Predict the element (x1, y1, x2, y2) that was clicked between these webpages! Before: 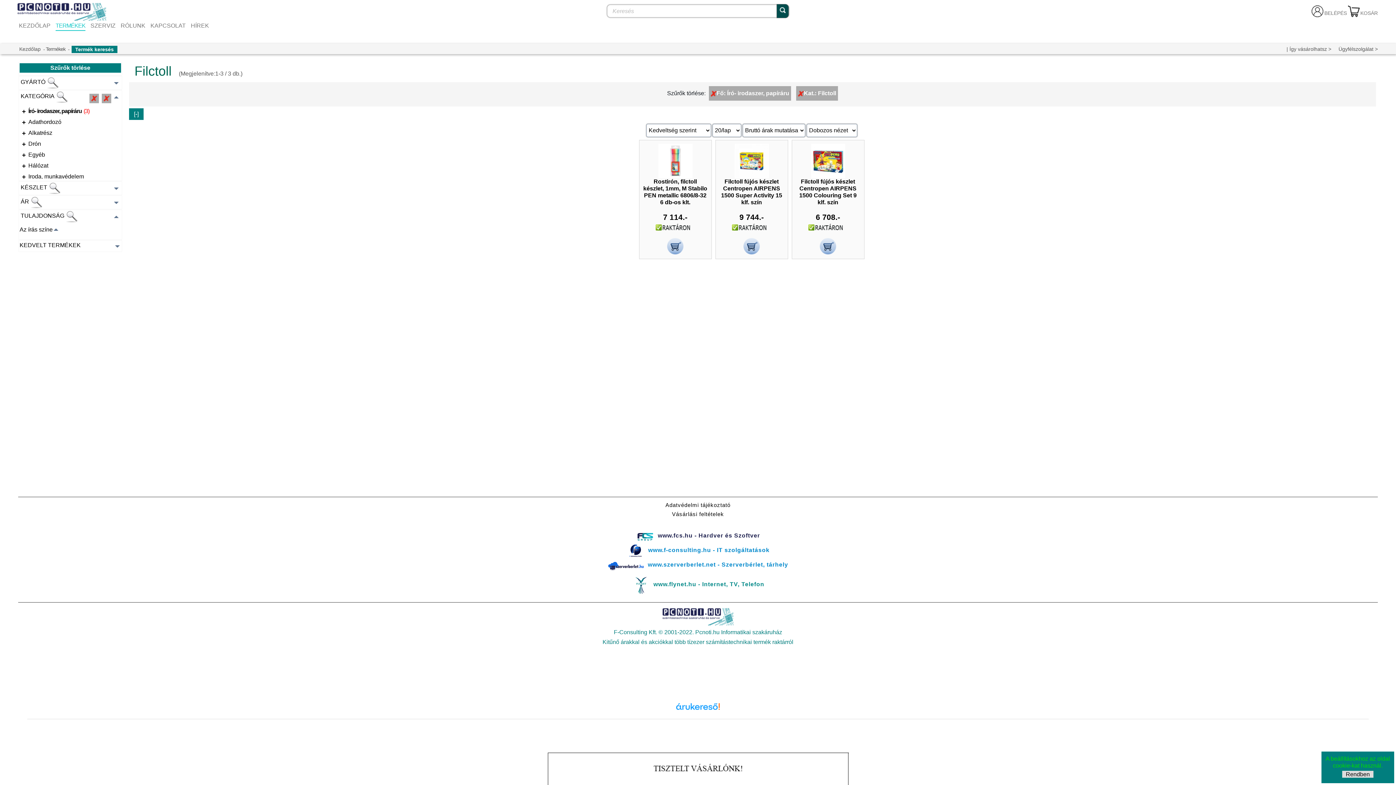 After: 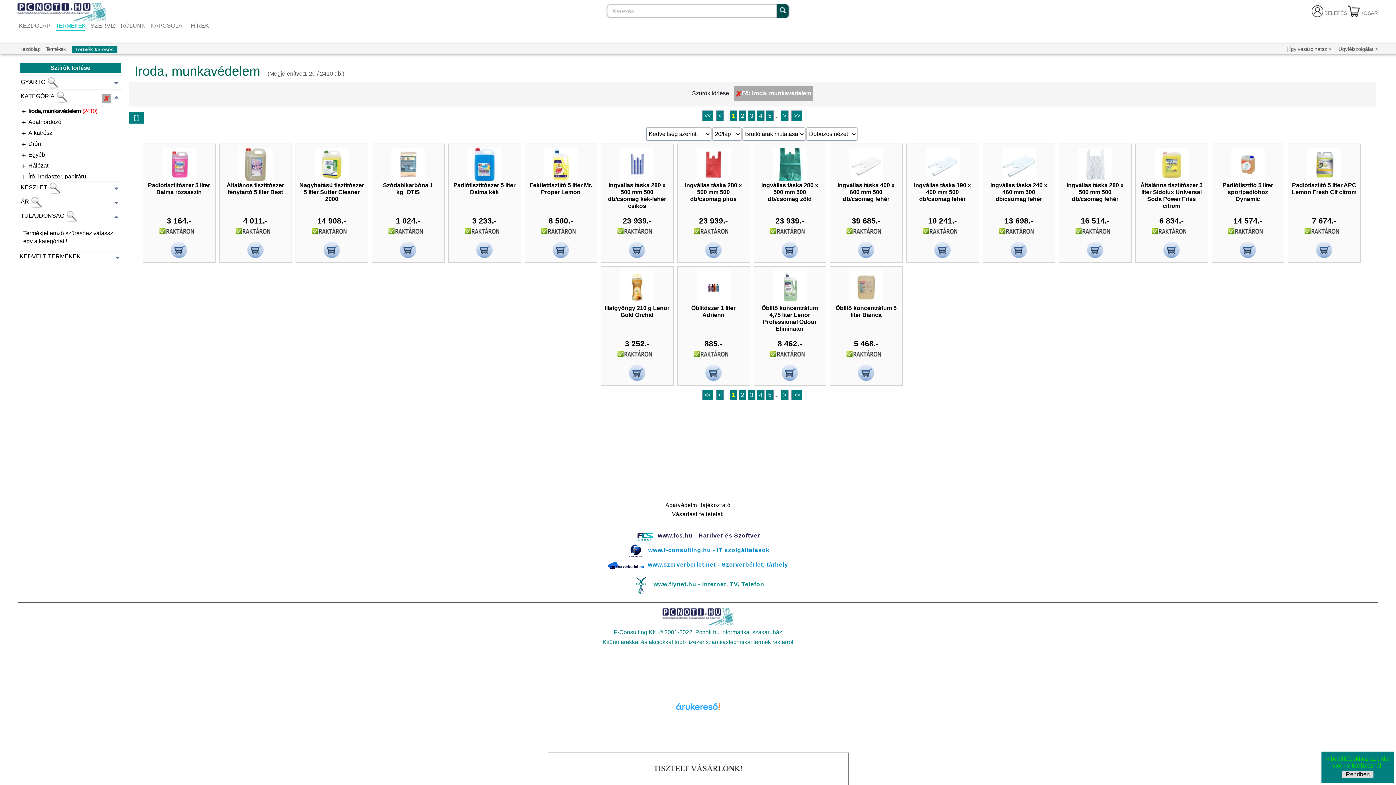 Action: bbox: (28, 173, 84, 179) label: Iroda, munkavédelem